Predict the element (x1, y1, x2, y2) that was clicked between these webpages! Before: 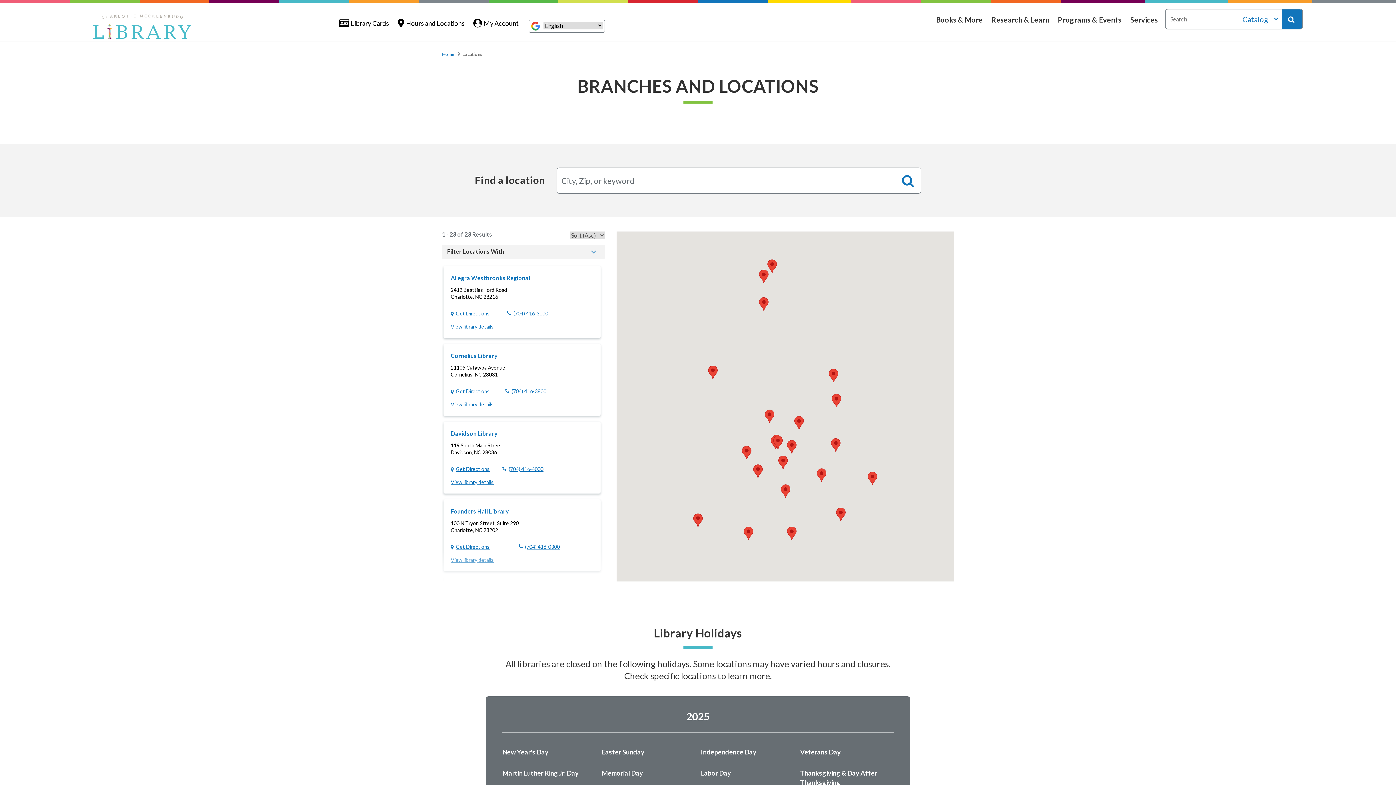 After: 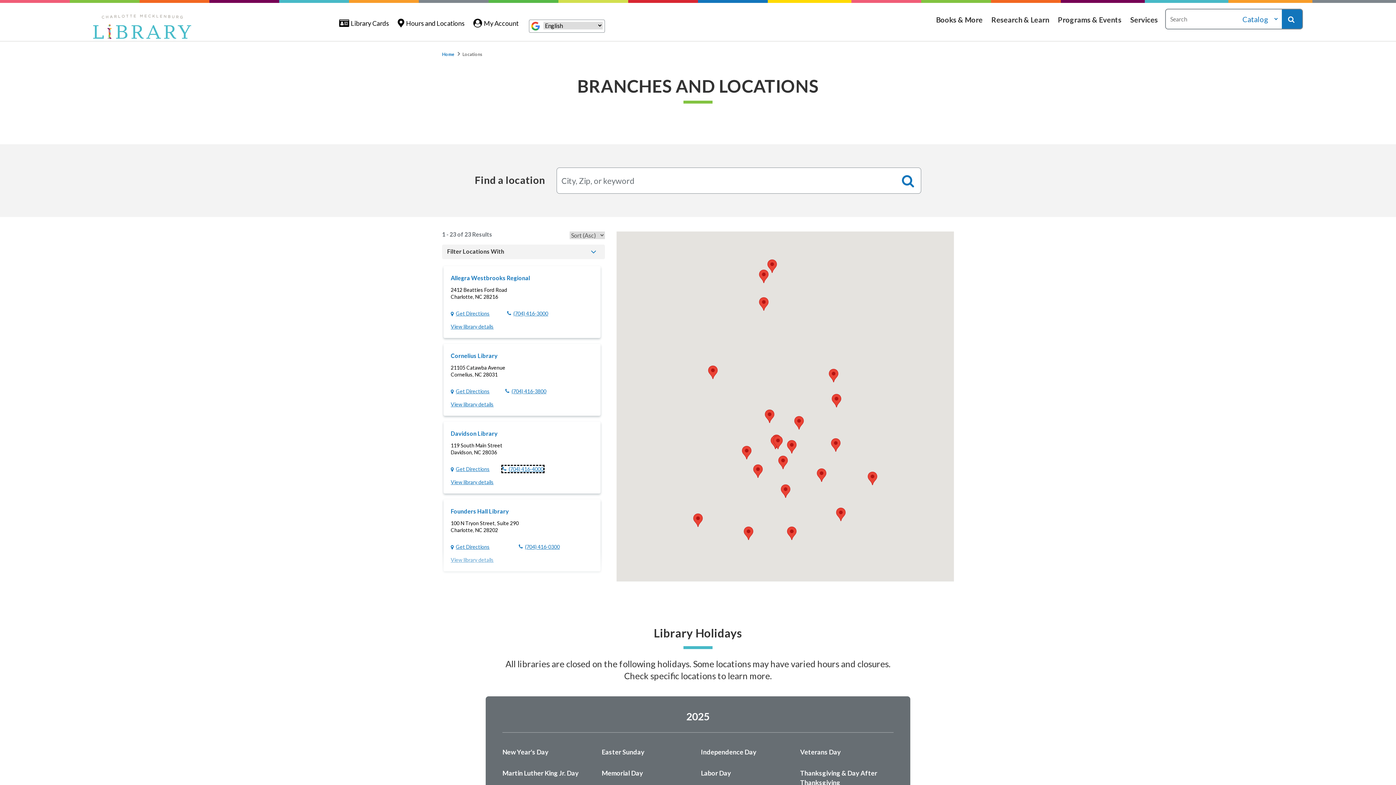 Action: bbox: (502, 466, 543, 472) label: (704) 416-4000